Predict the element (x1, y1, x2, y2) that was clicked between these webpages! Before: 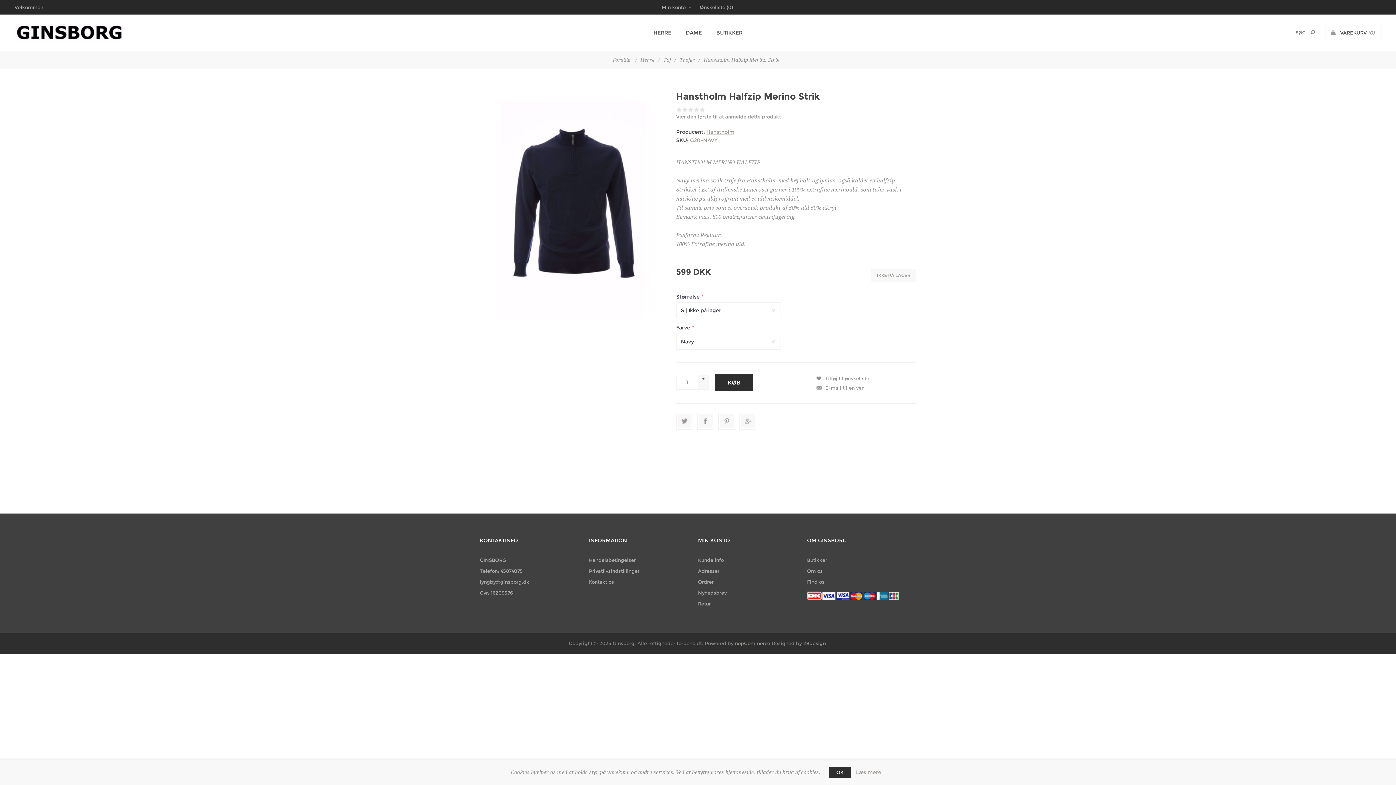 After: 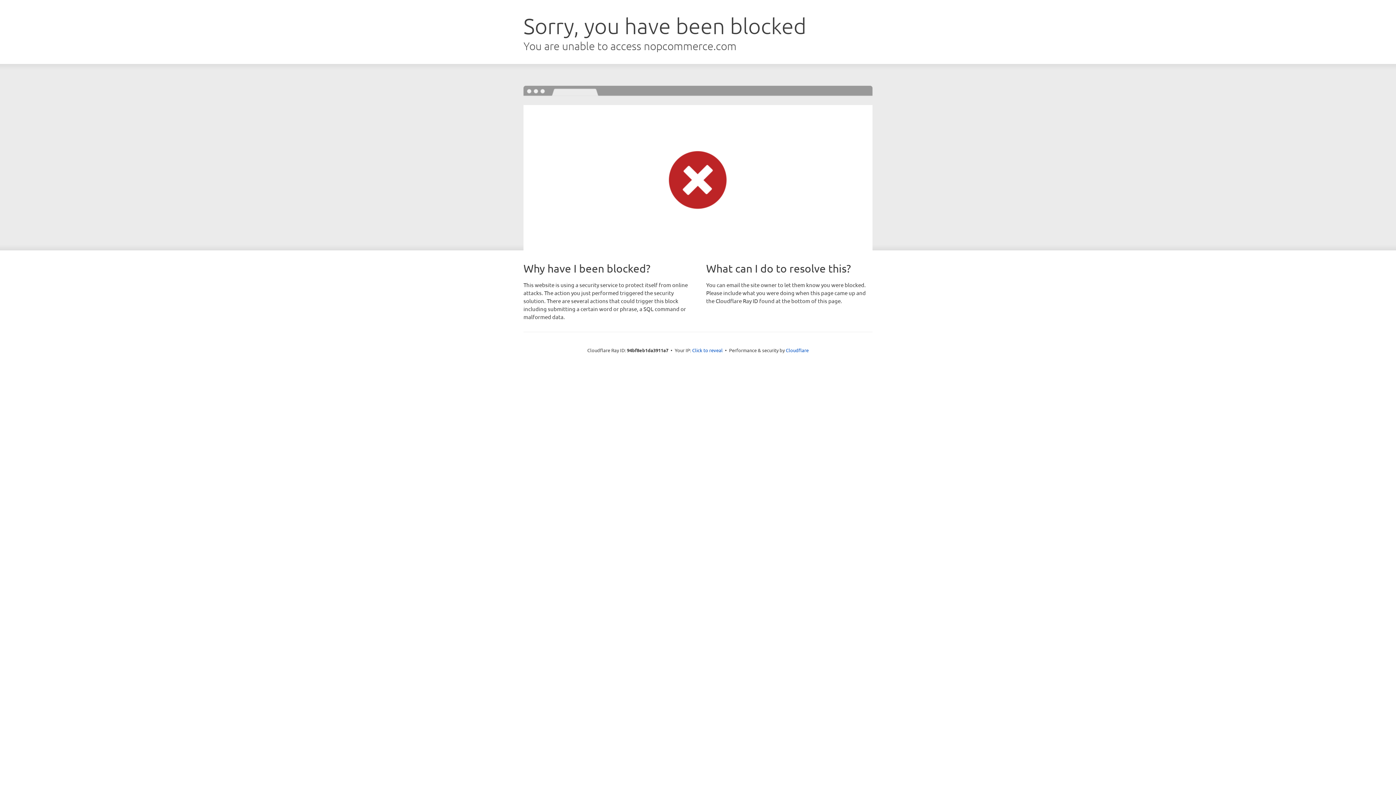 Action: label: nopCommerce bbox: (735, 640, 770, 646)